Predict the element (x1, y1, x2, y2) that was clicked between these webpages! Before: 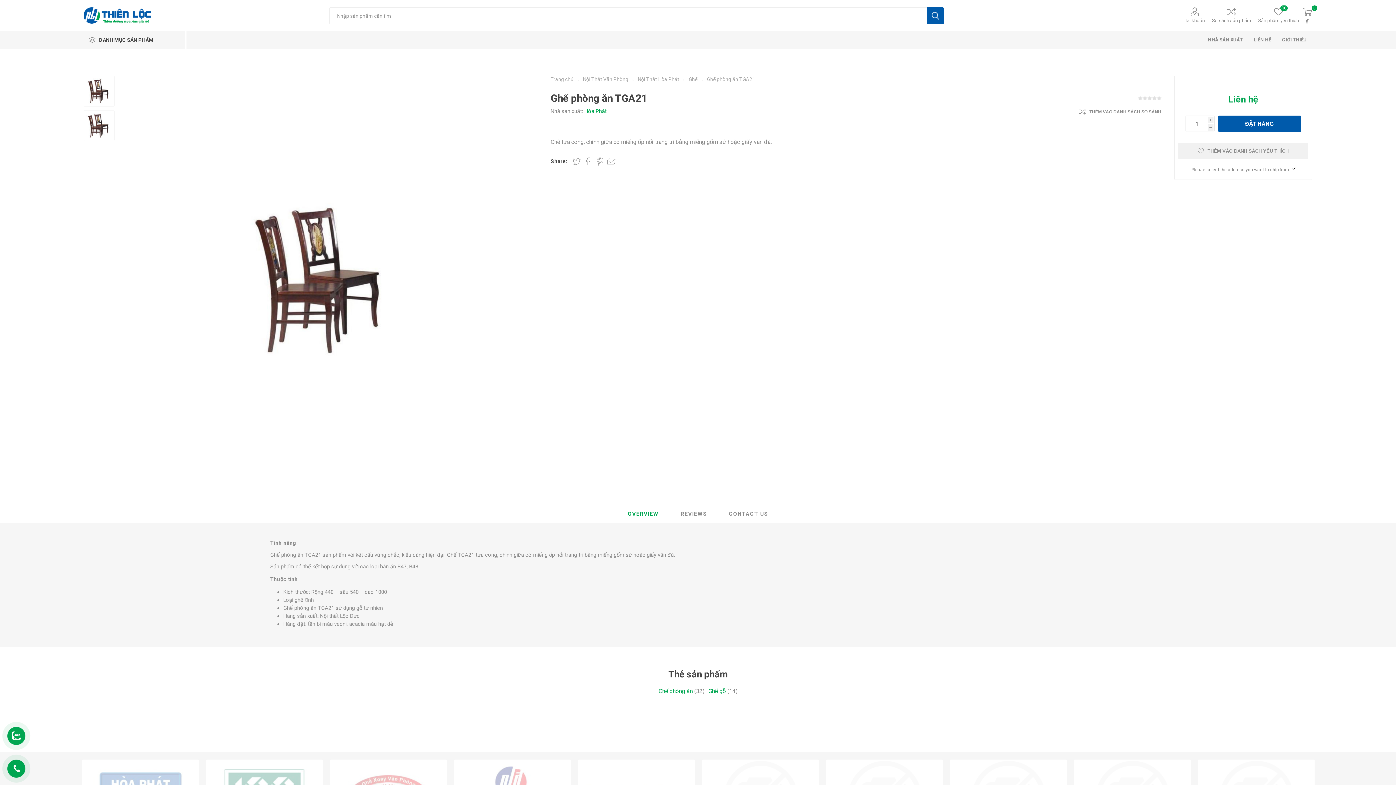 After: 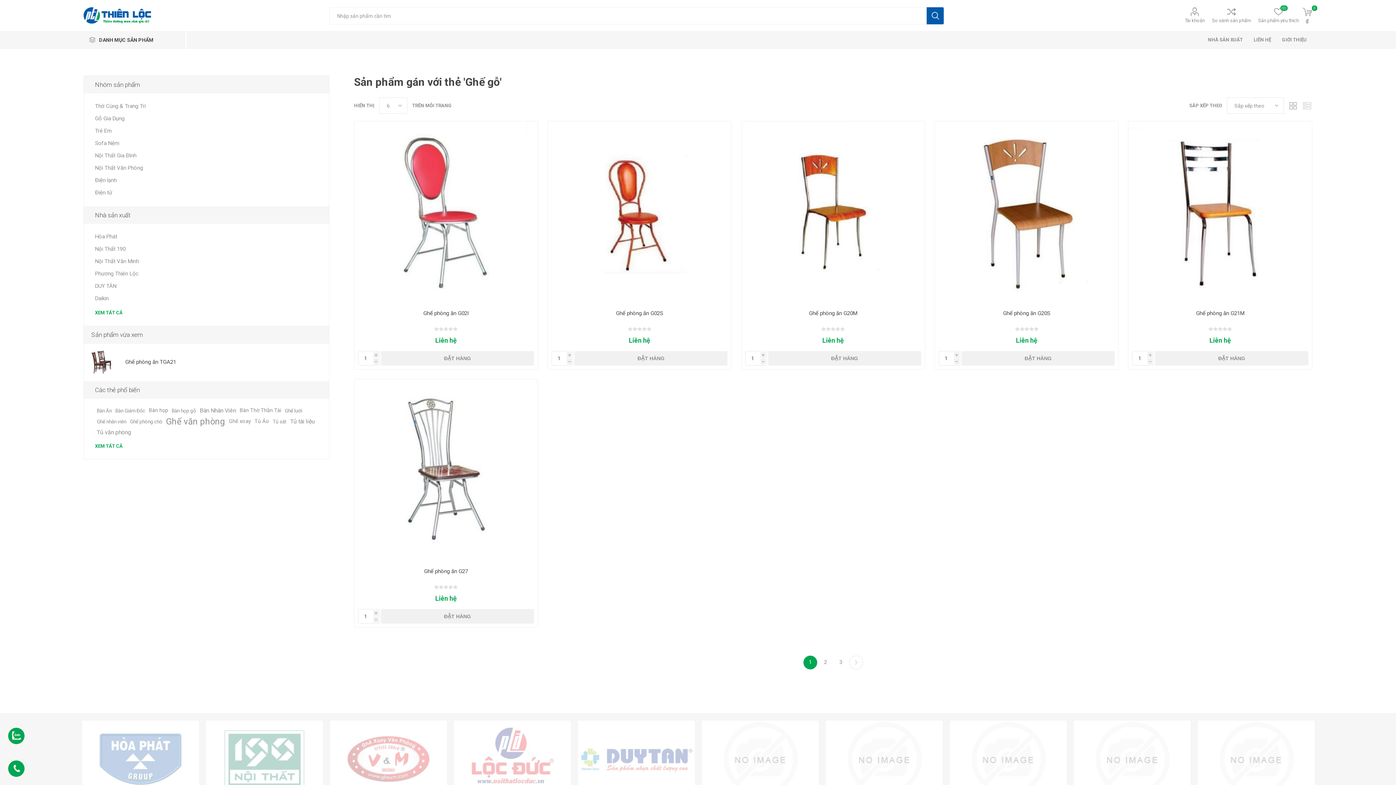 Action: bbox: (708, 687, 726, 695) label: Ghế gỗ